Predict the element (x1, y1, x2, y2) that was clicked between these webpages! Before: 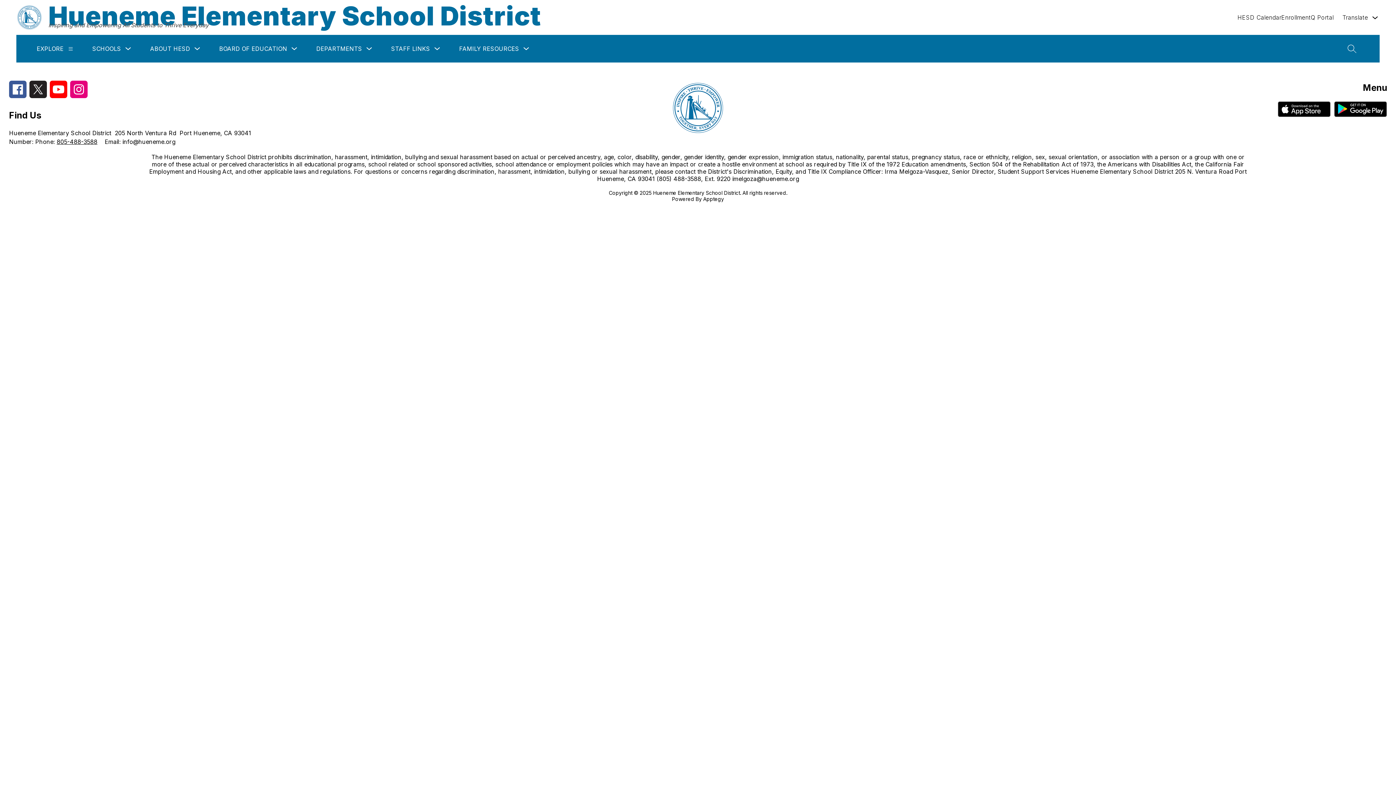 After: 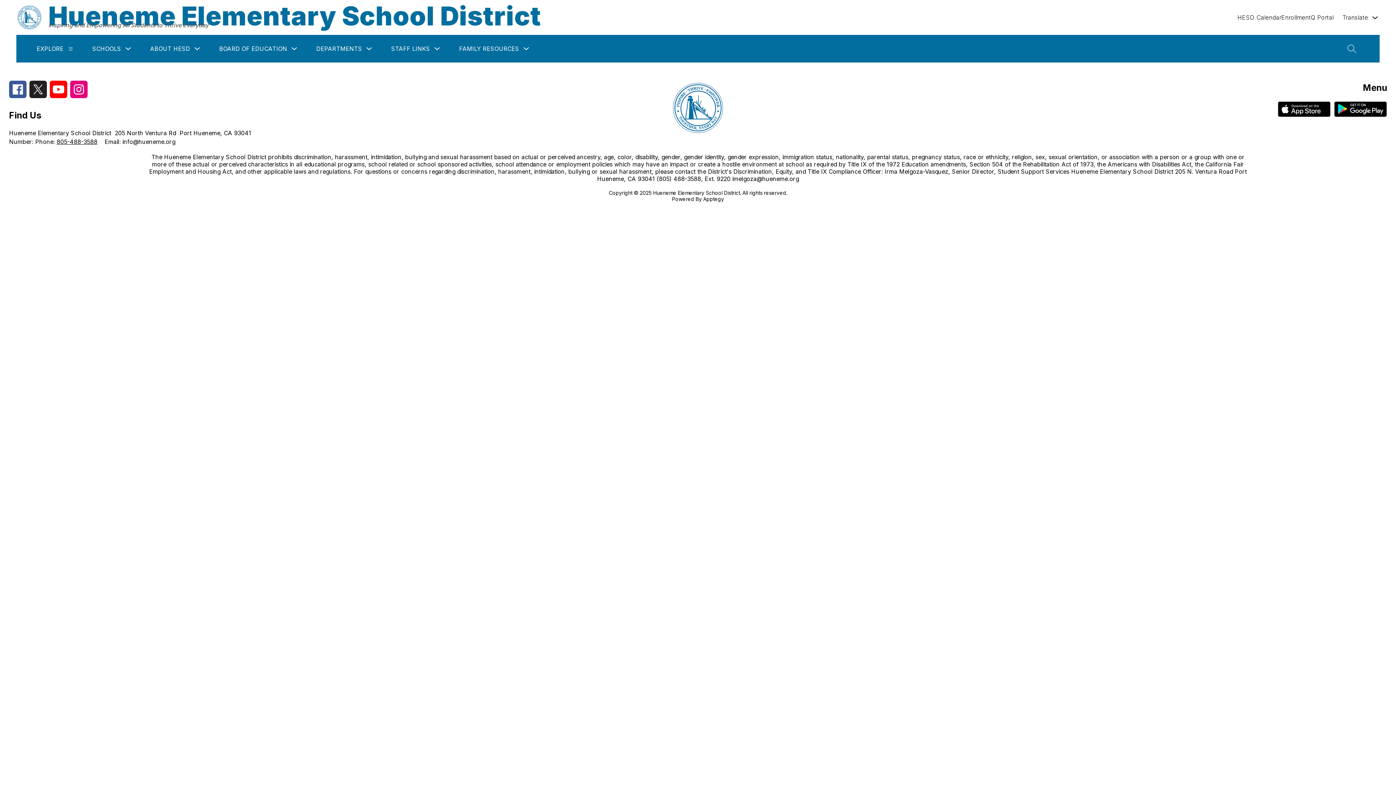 Action: bbox: (1278, 101, 1330, 118)